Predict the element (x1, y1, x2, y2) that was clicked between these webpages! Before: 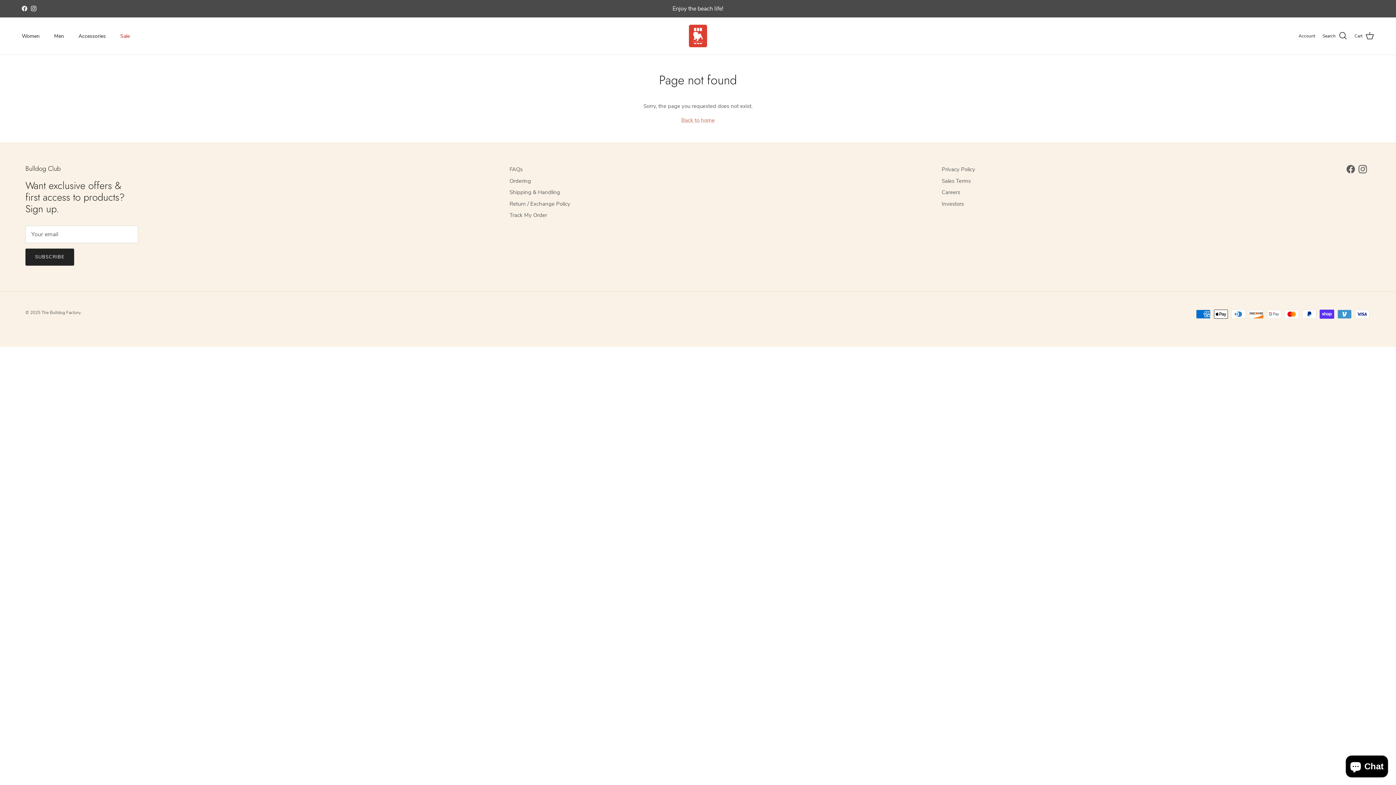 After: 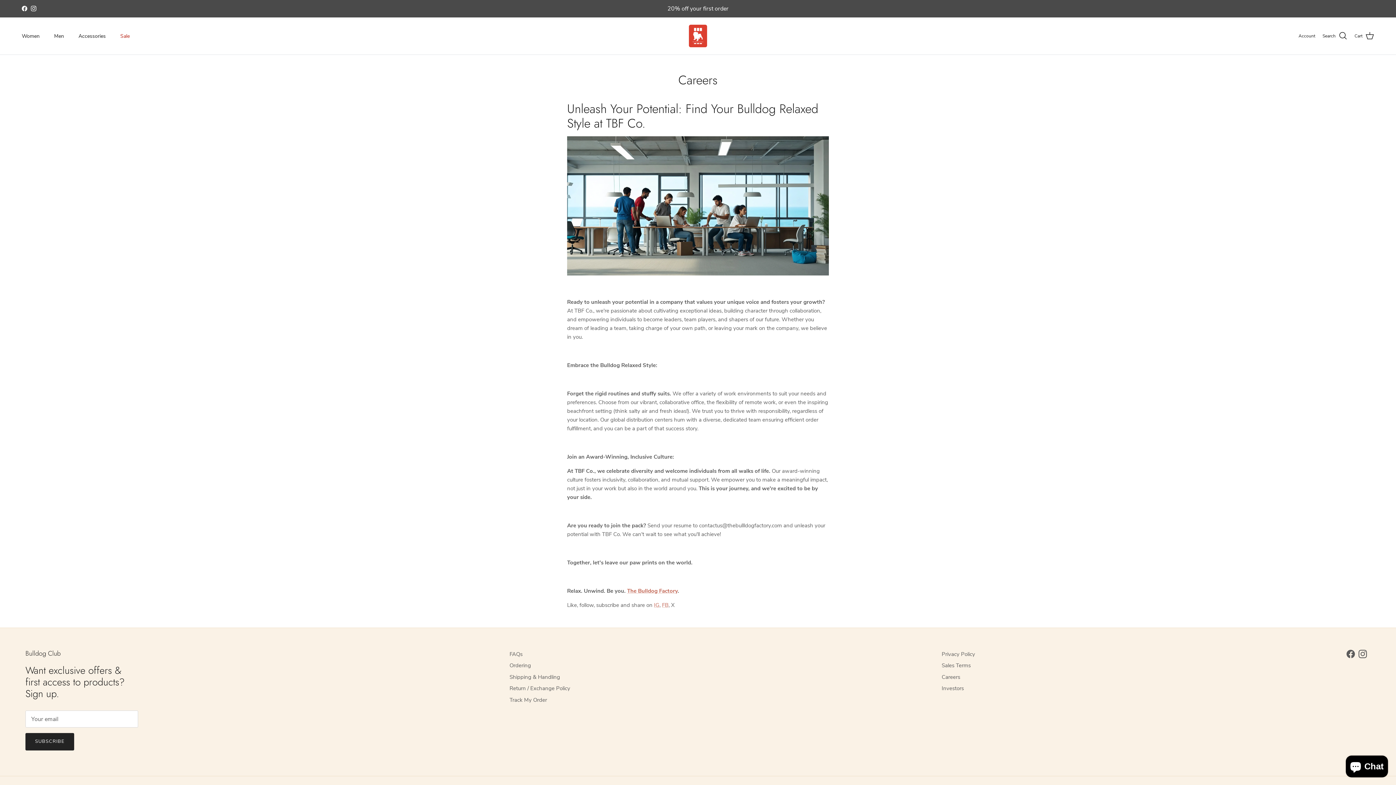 Action: label: Careers bbox: (941, 188, 960, 196)